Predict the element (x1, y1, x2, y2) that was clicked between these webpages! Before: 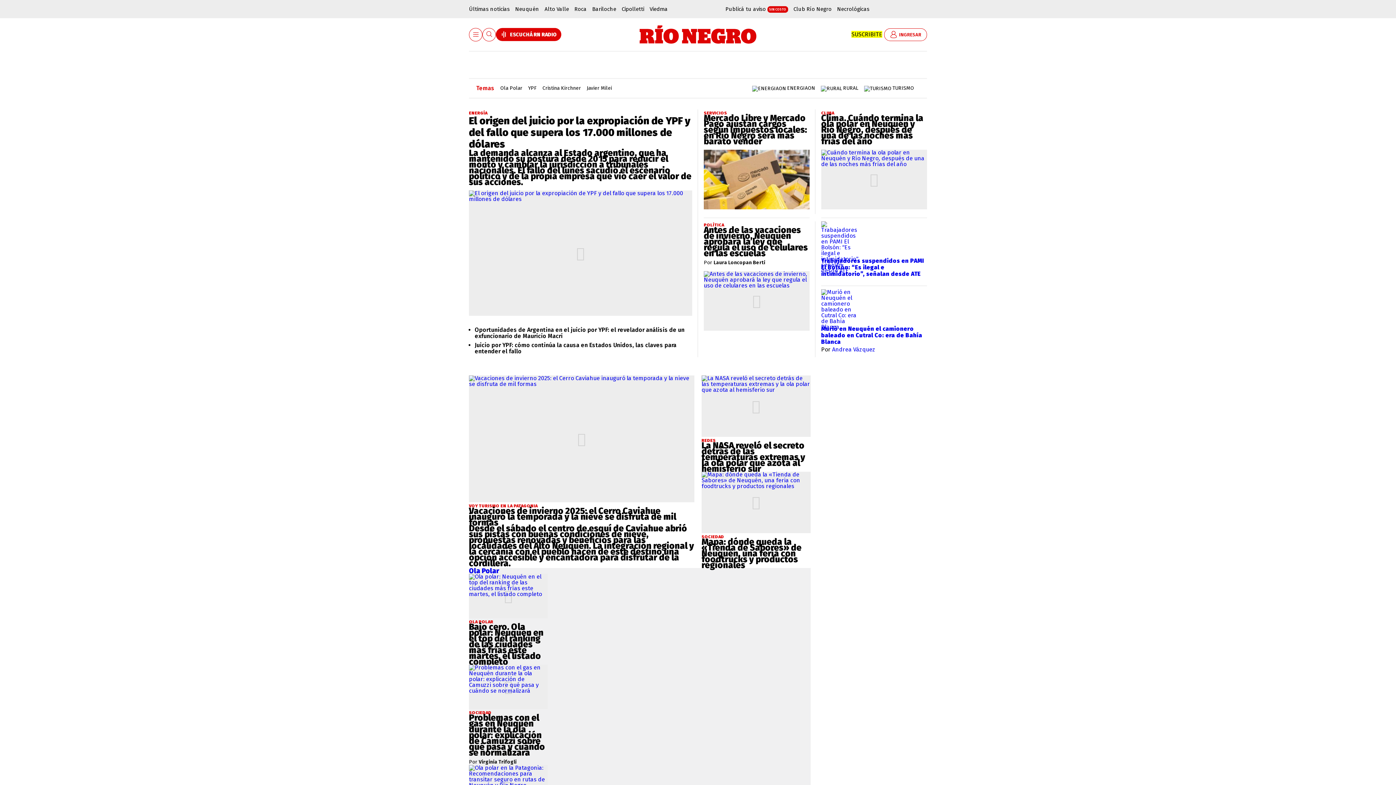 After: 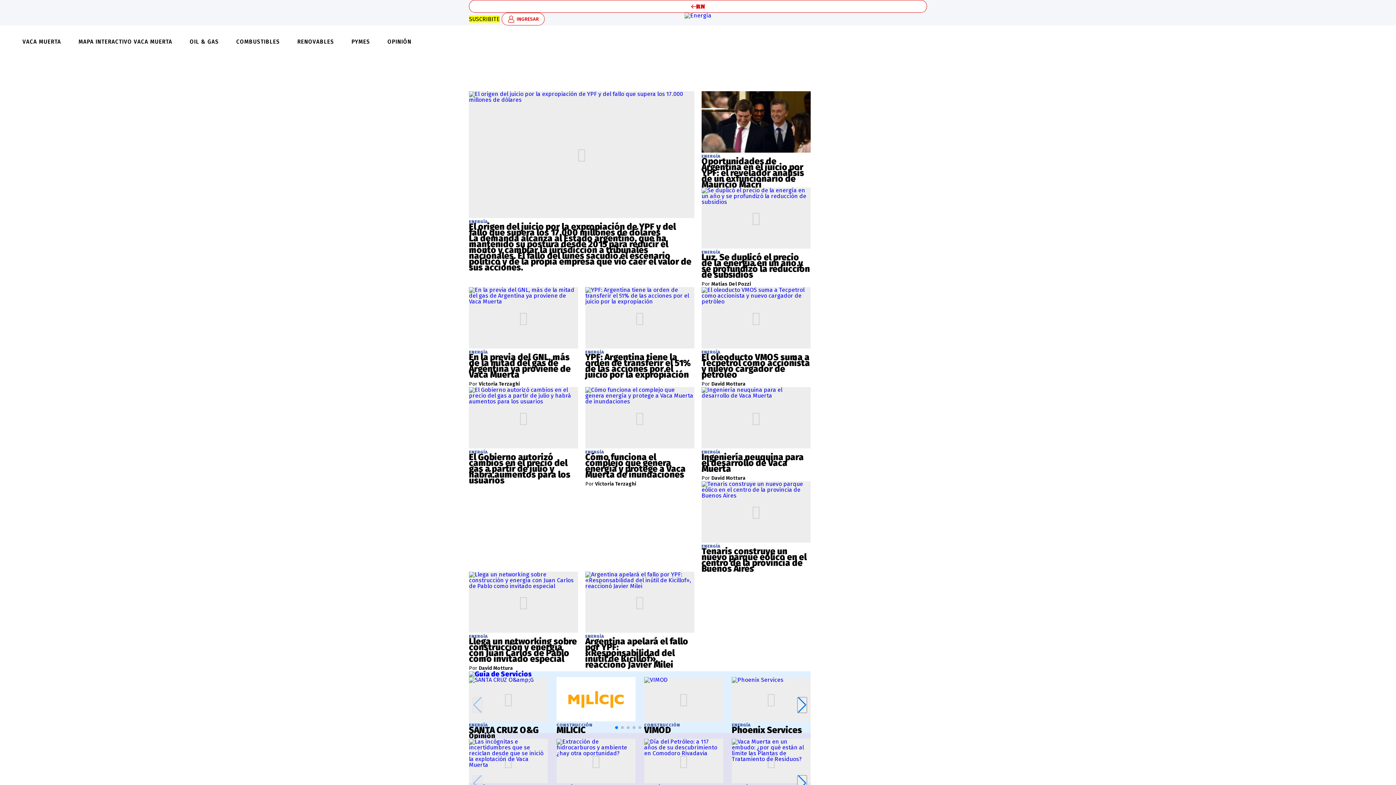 Action: label: ENERGÍA bbox: (469, 110, 487, 115)